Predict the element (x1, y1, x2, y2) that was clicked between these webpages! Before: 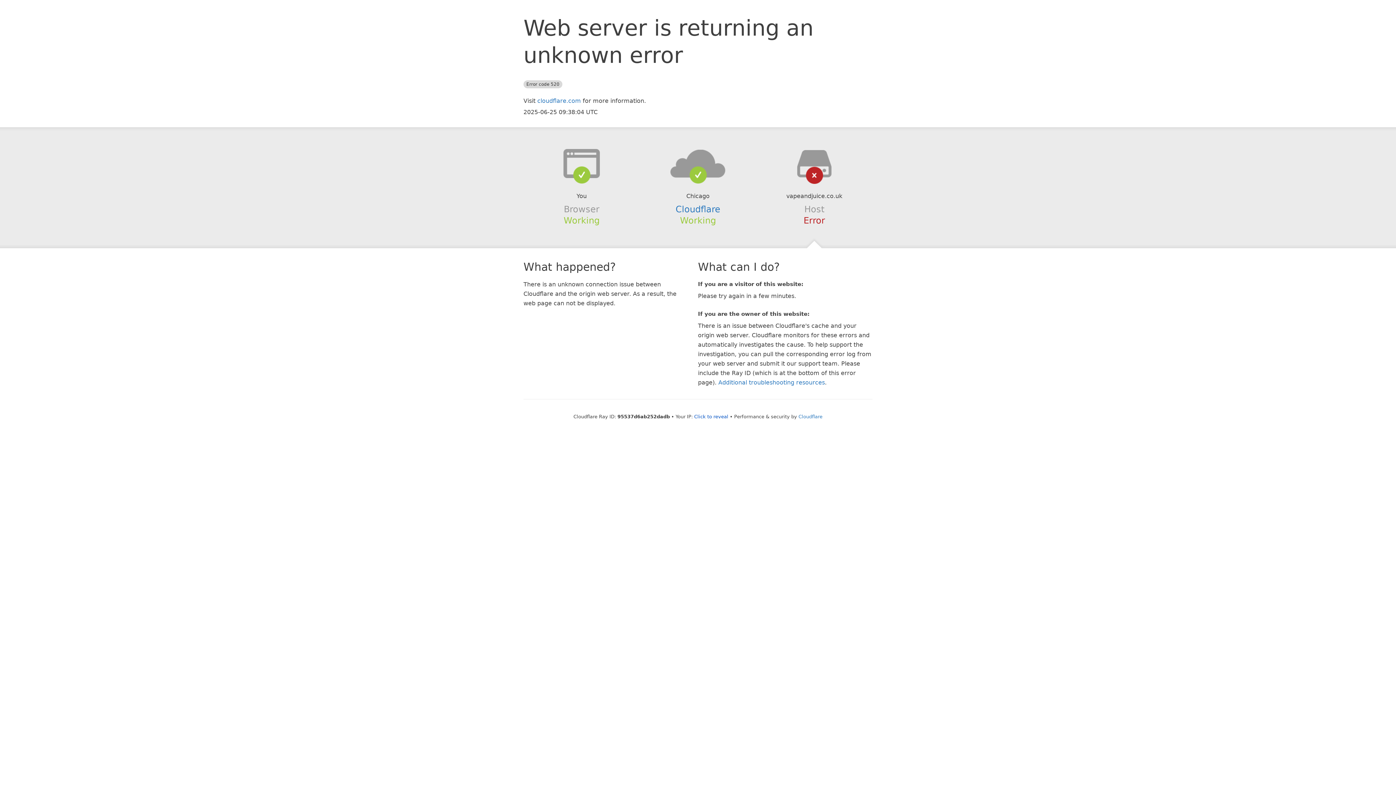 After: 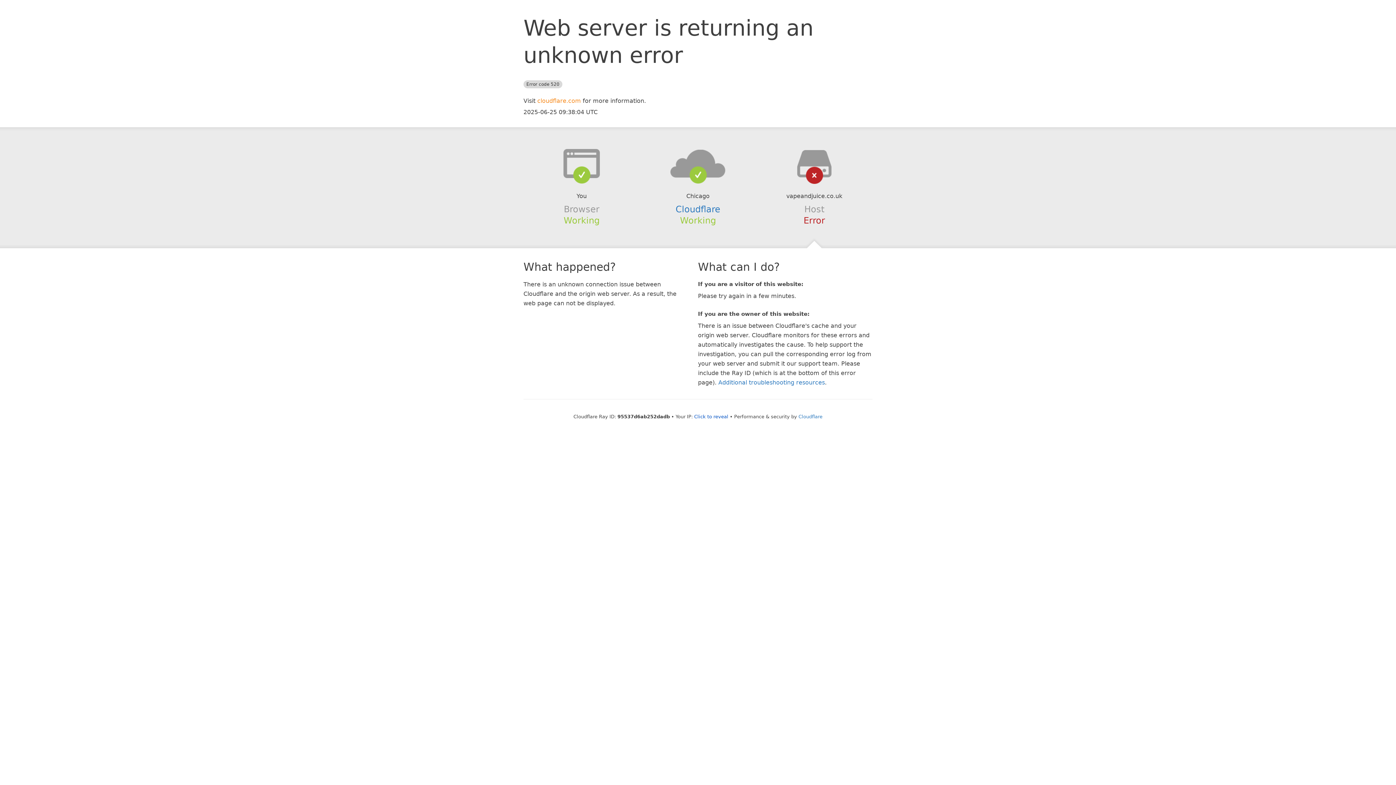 Action: label: cloudflare.com bbox: (537, 97, 581, 104)